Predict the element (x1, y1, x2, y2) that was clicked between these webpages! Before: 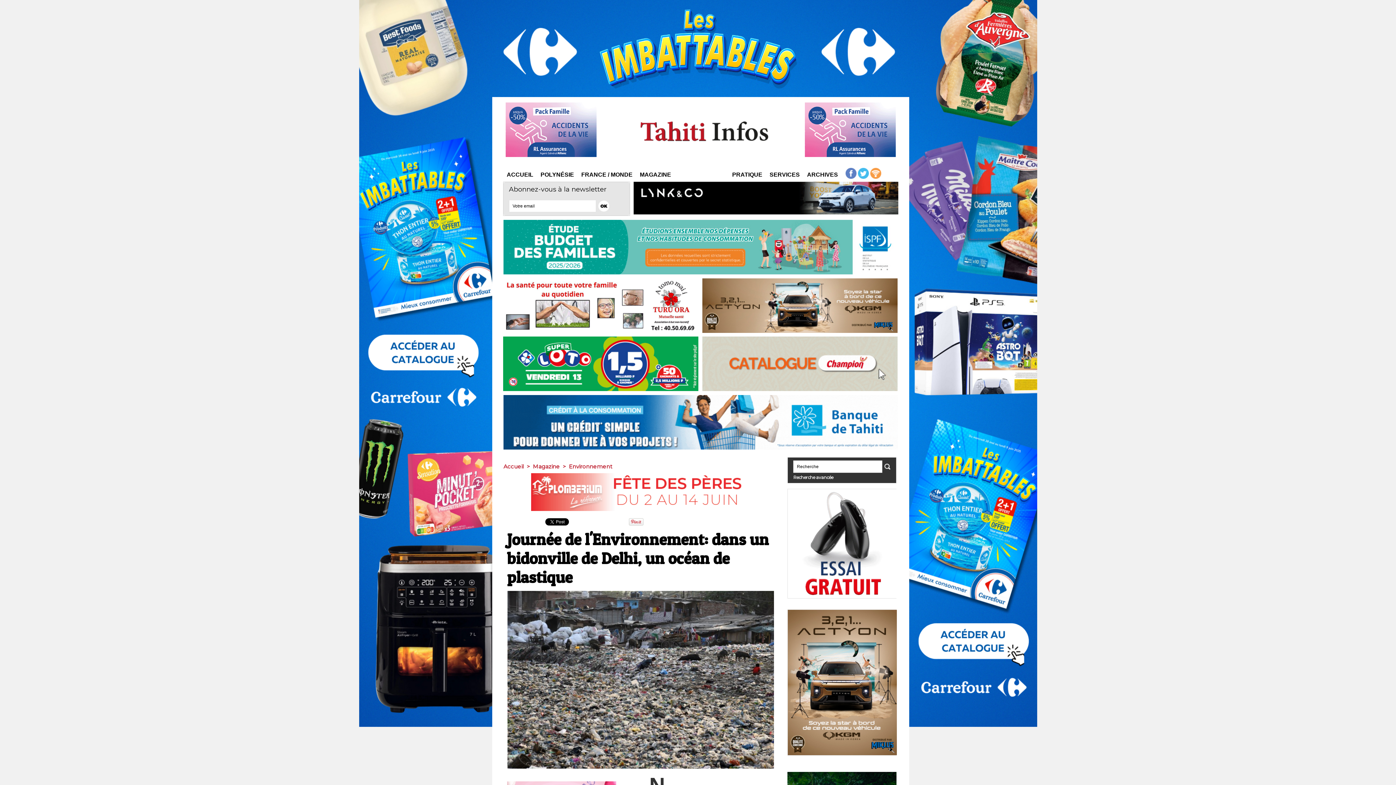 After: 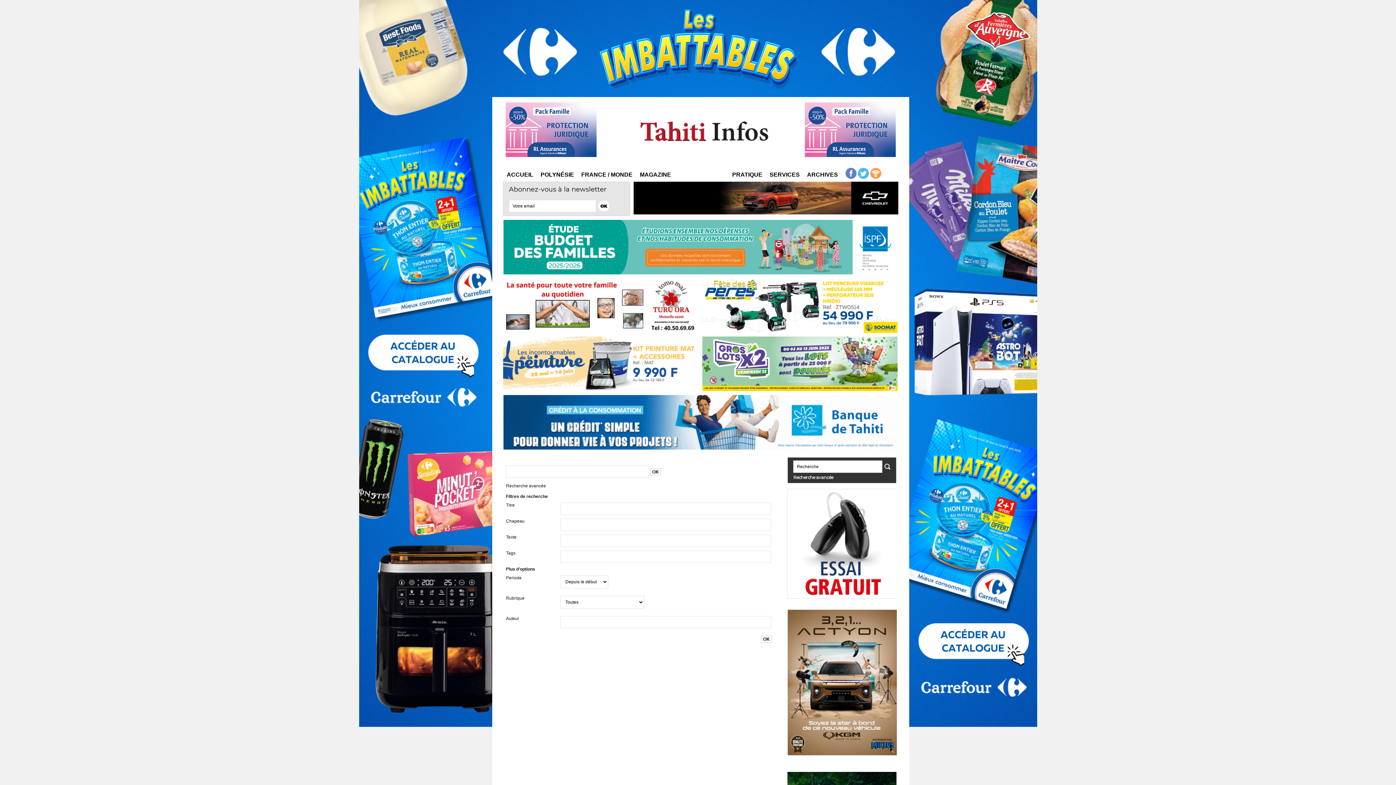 Action: bbox: (793, 474, 833, 480) label: Recherche avancée